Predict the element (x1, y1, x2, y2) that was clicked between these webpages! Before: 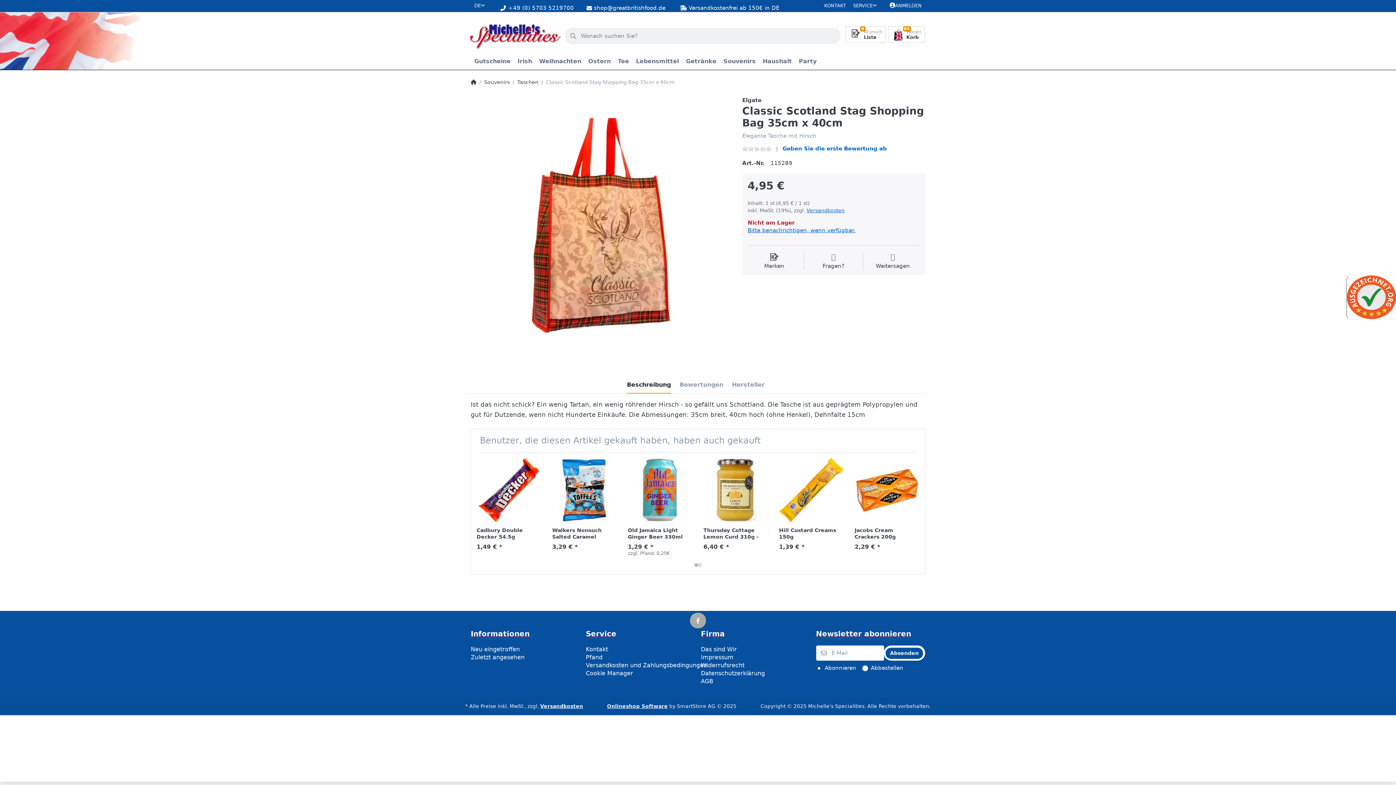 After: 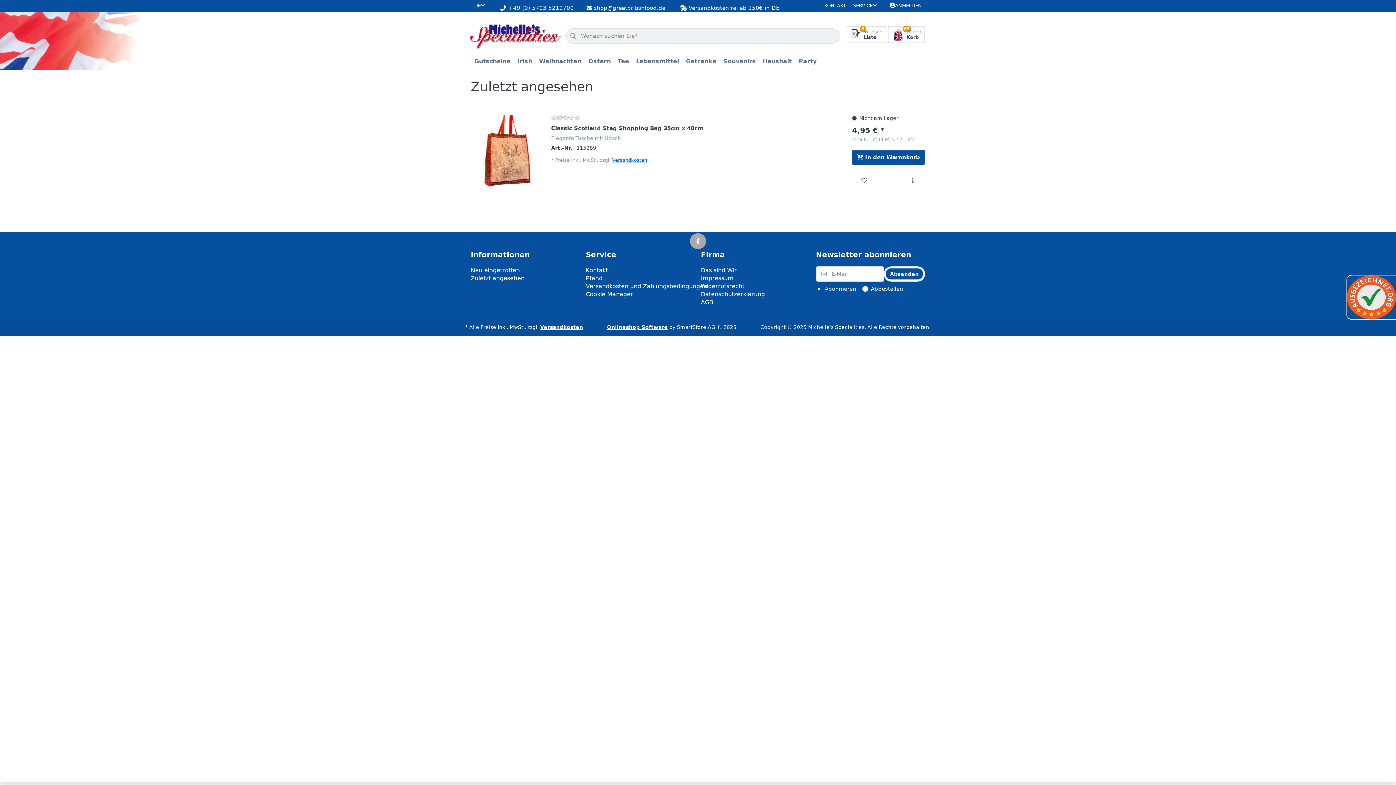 Action: bbox: (470, 653, 524, 661) label: Zuletzt angesehen